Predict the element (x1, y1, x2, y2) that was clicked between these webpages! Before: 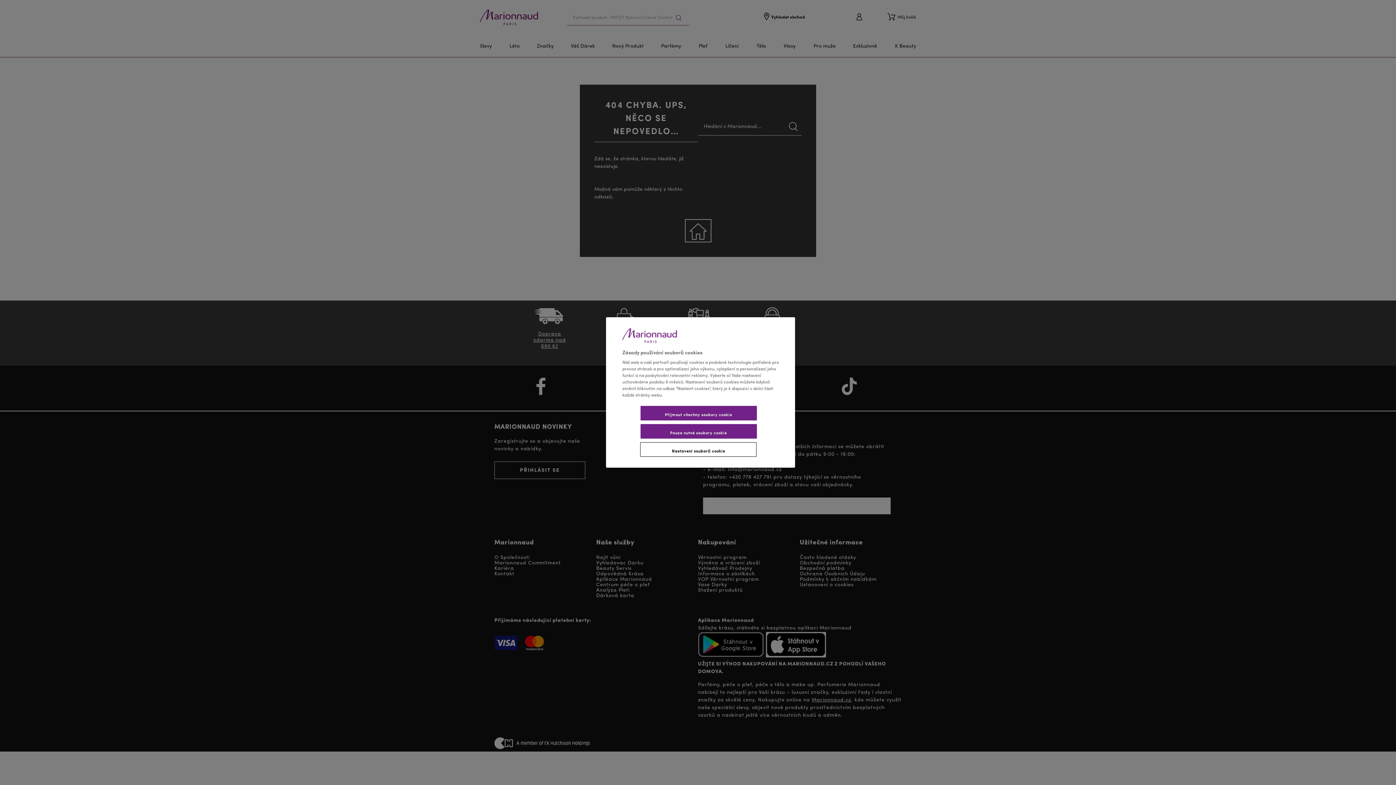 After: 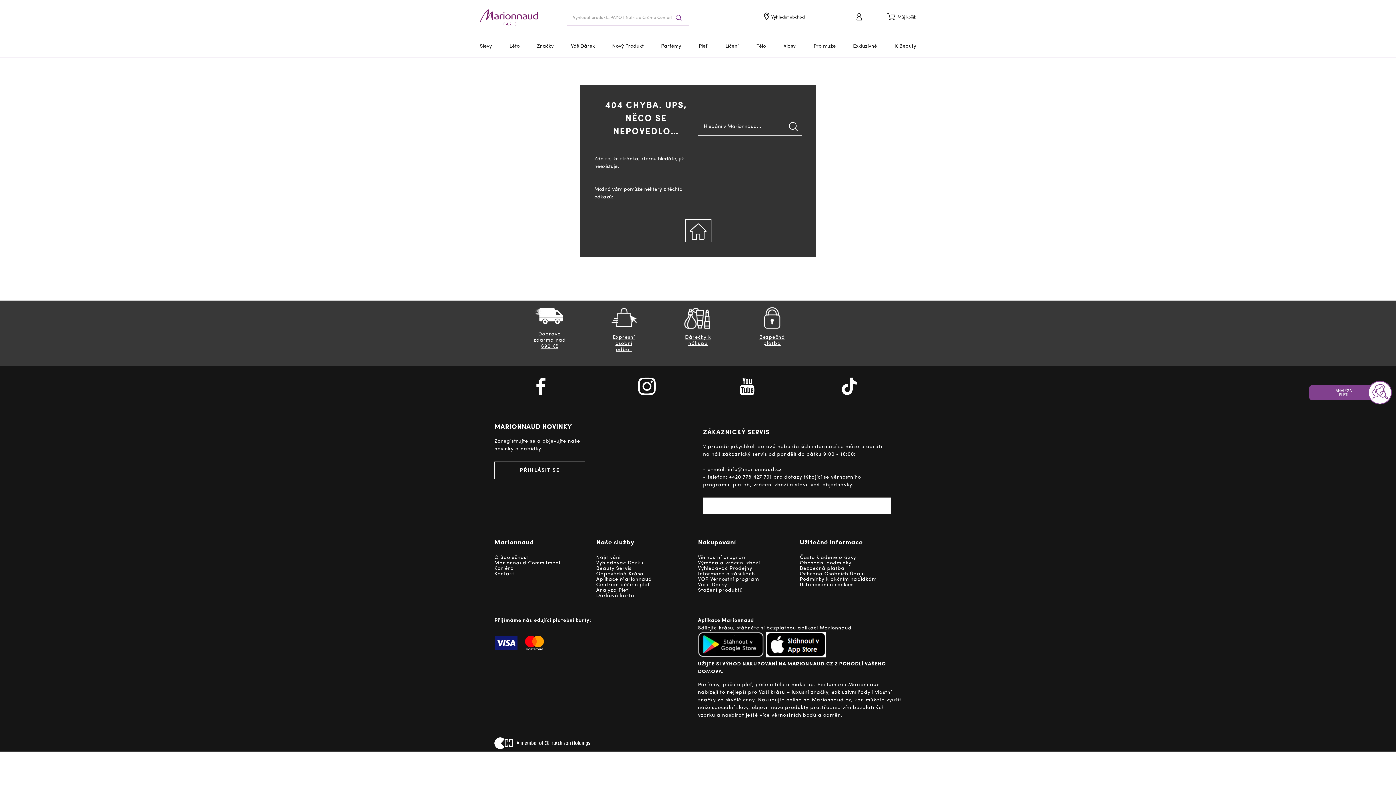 Action: bbox: (640, 406, 756, 420) label: Přijmout všechny soubory cookie